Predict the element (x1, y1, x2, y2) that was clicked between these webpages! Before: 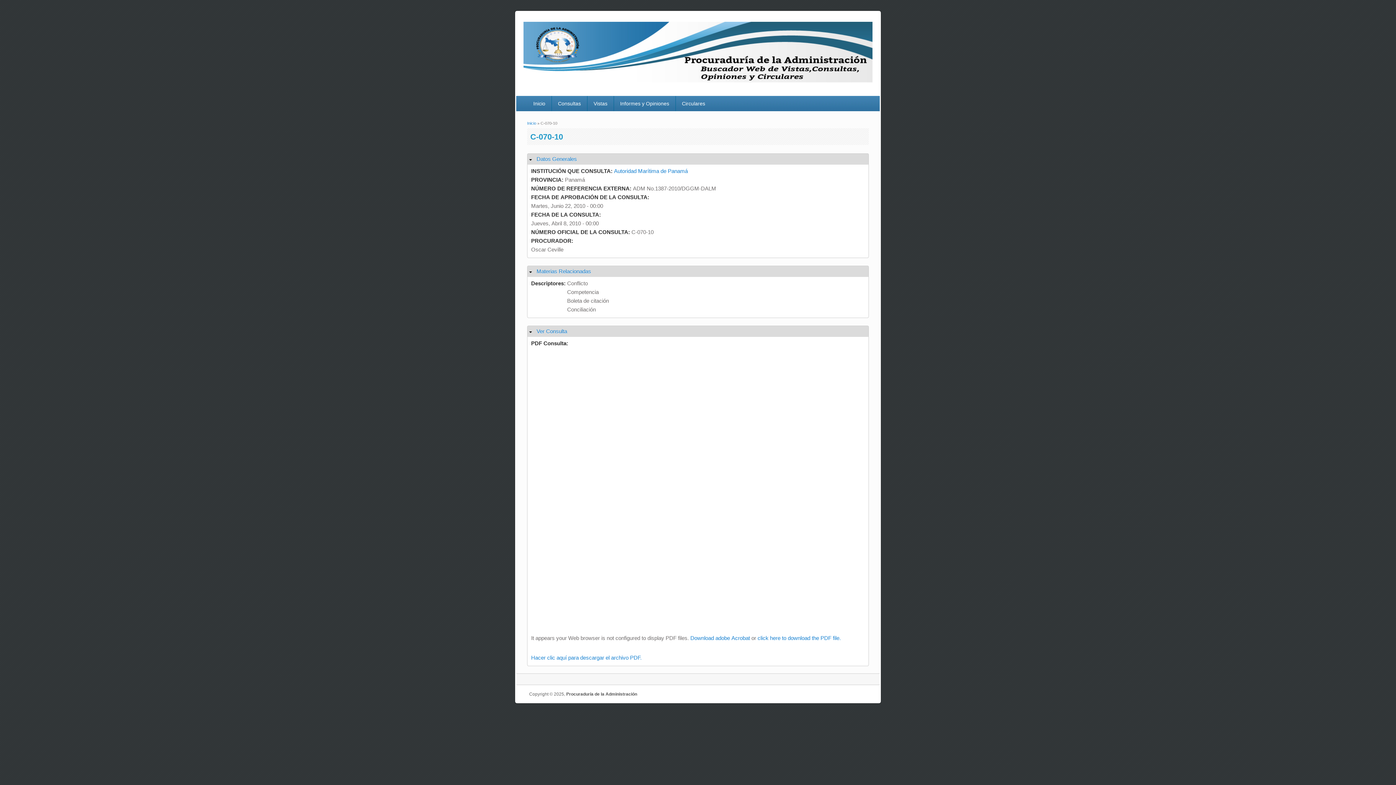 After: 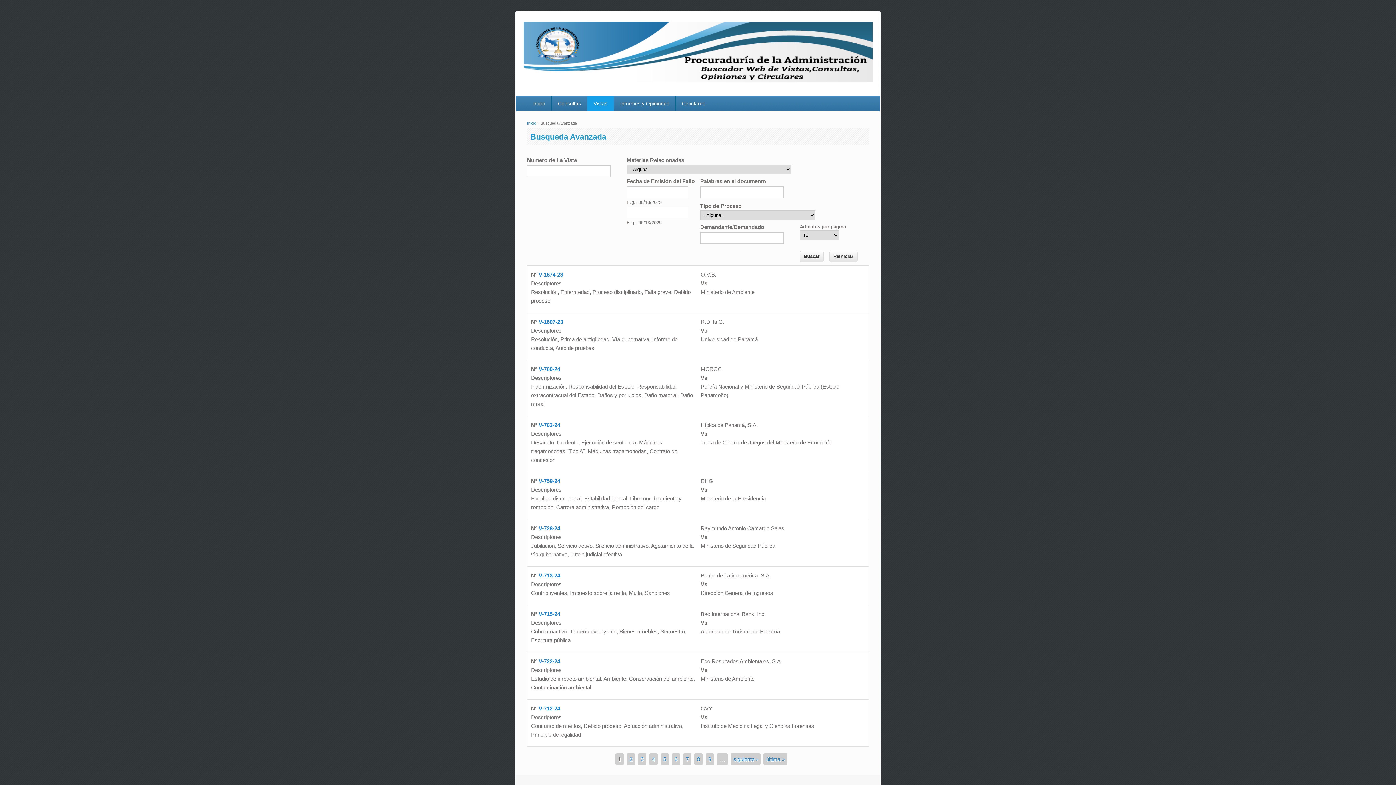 Action: label: Vistas bbox: (587, 96, 613, 111)